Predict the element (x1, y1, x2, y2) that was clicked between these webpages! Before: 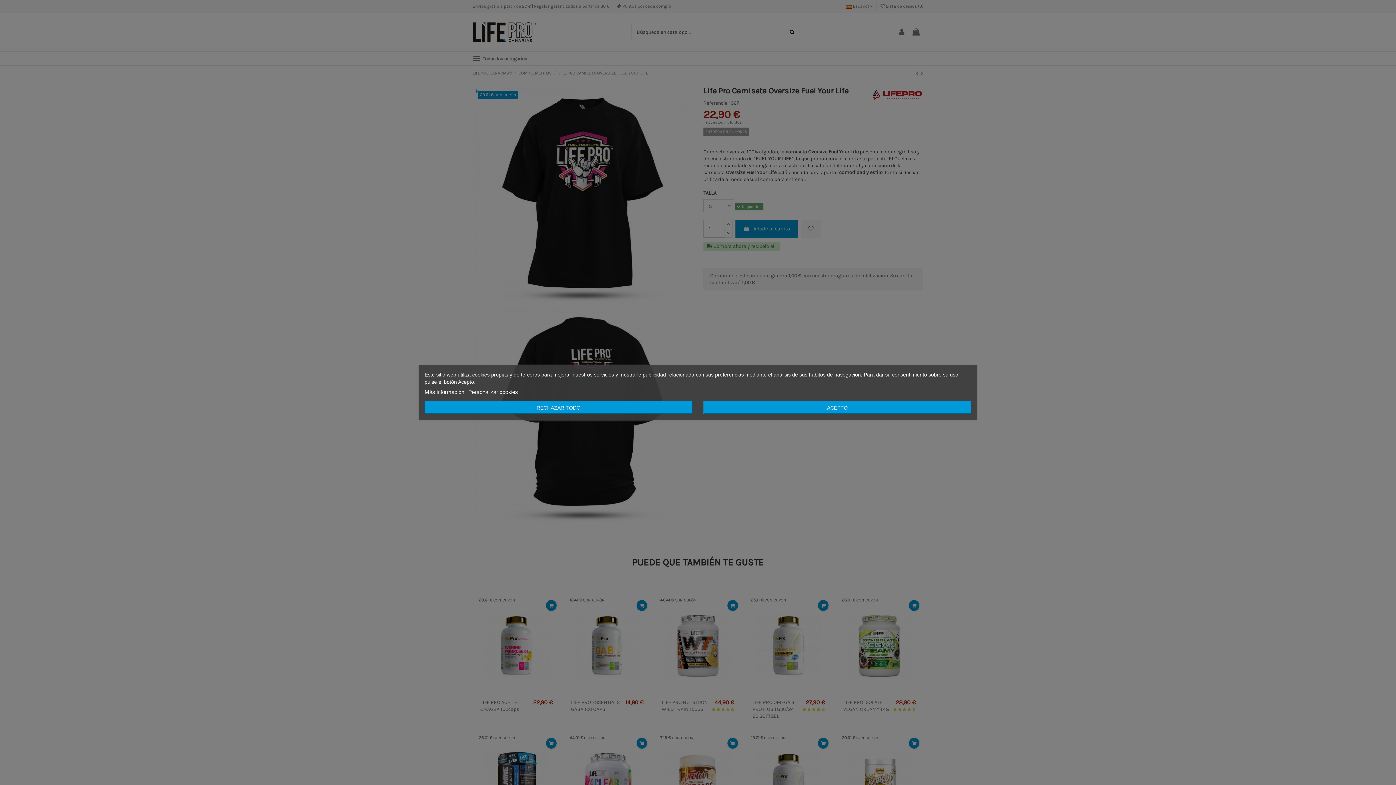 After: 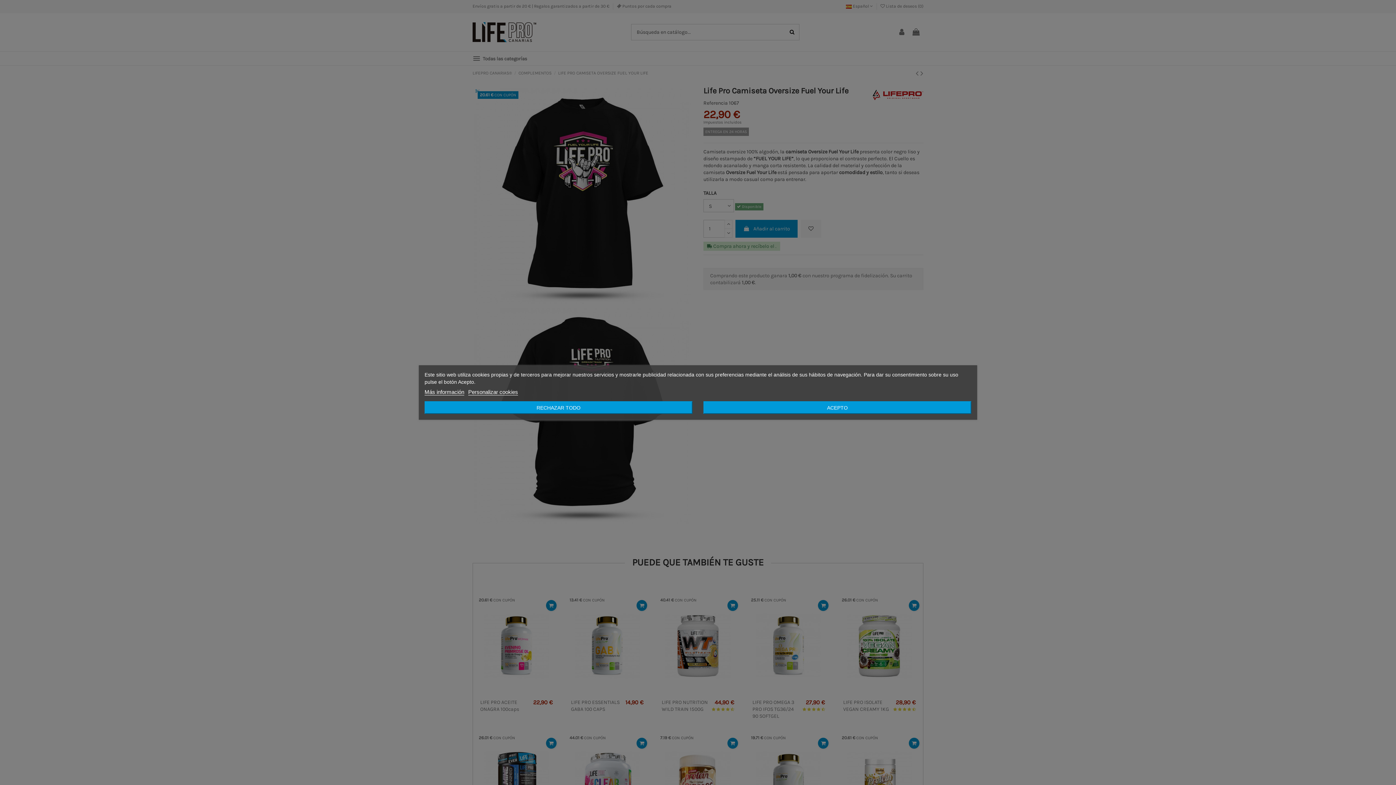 Action: bbox: (424, 389, 464, 395) label: Más información